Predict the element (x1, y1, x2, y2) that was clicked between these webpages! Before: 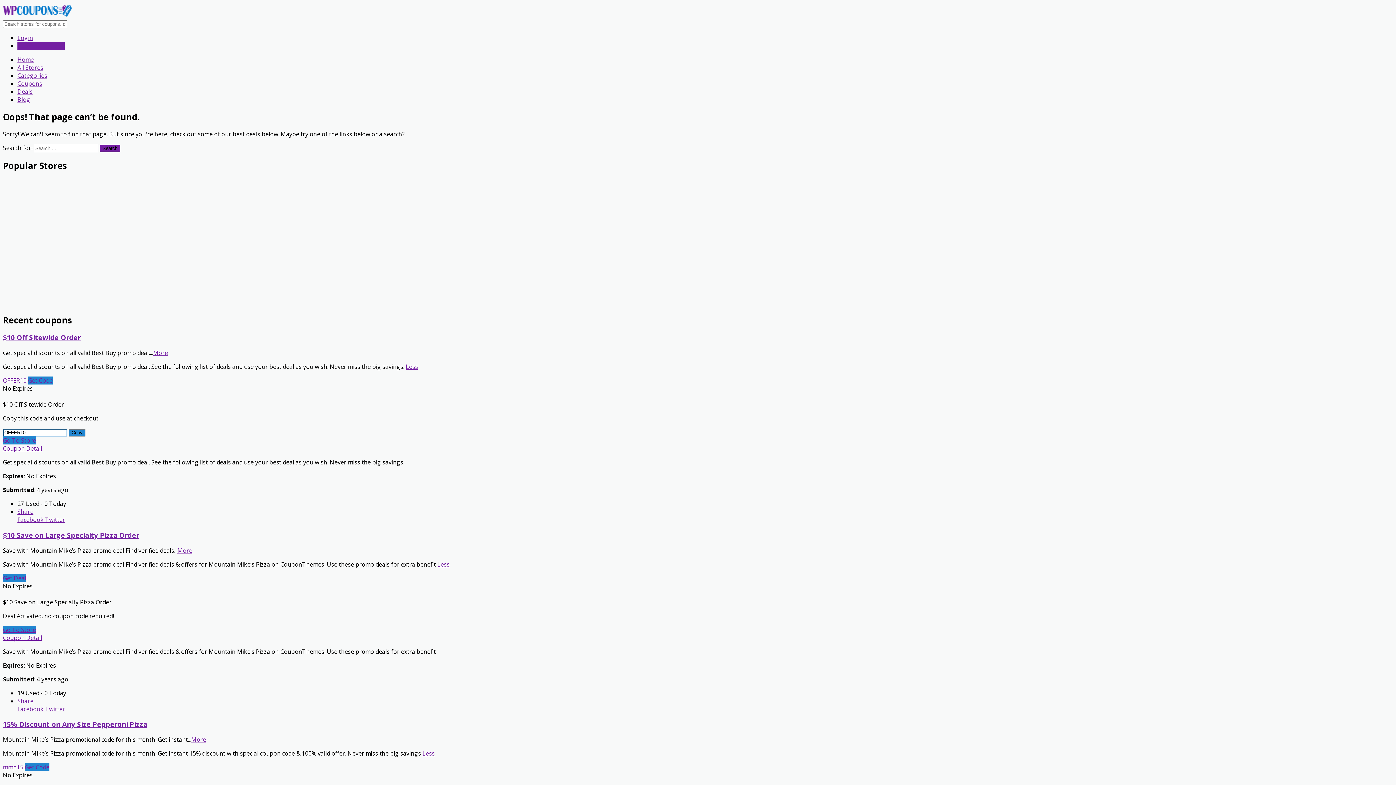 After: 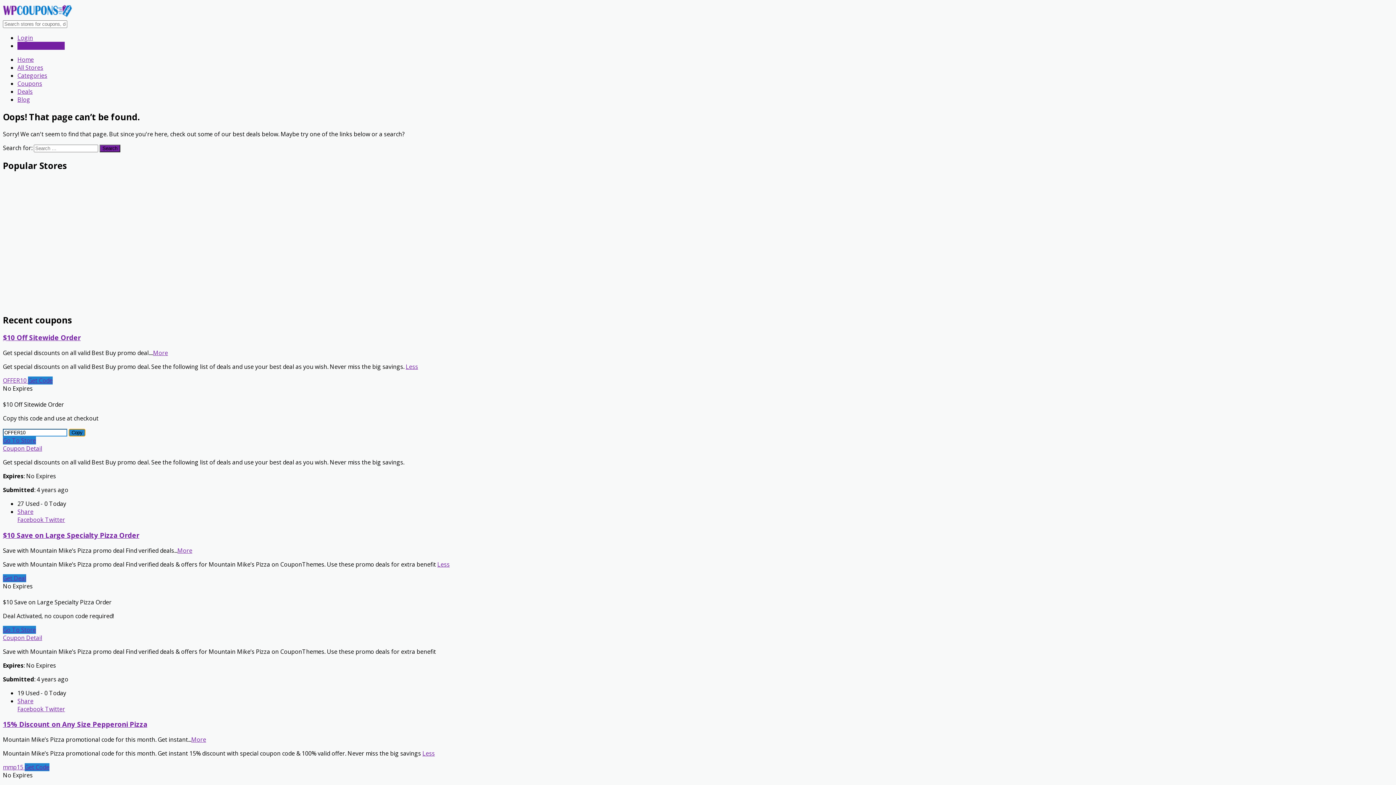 Action: label: Copy bbox: (68, 429, 85, 436)